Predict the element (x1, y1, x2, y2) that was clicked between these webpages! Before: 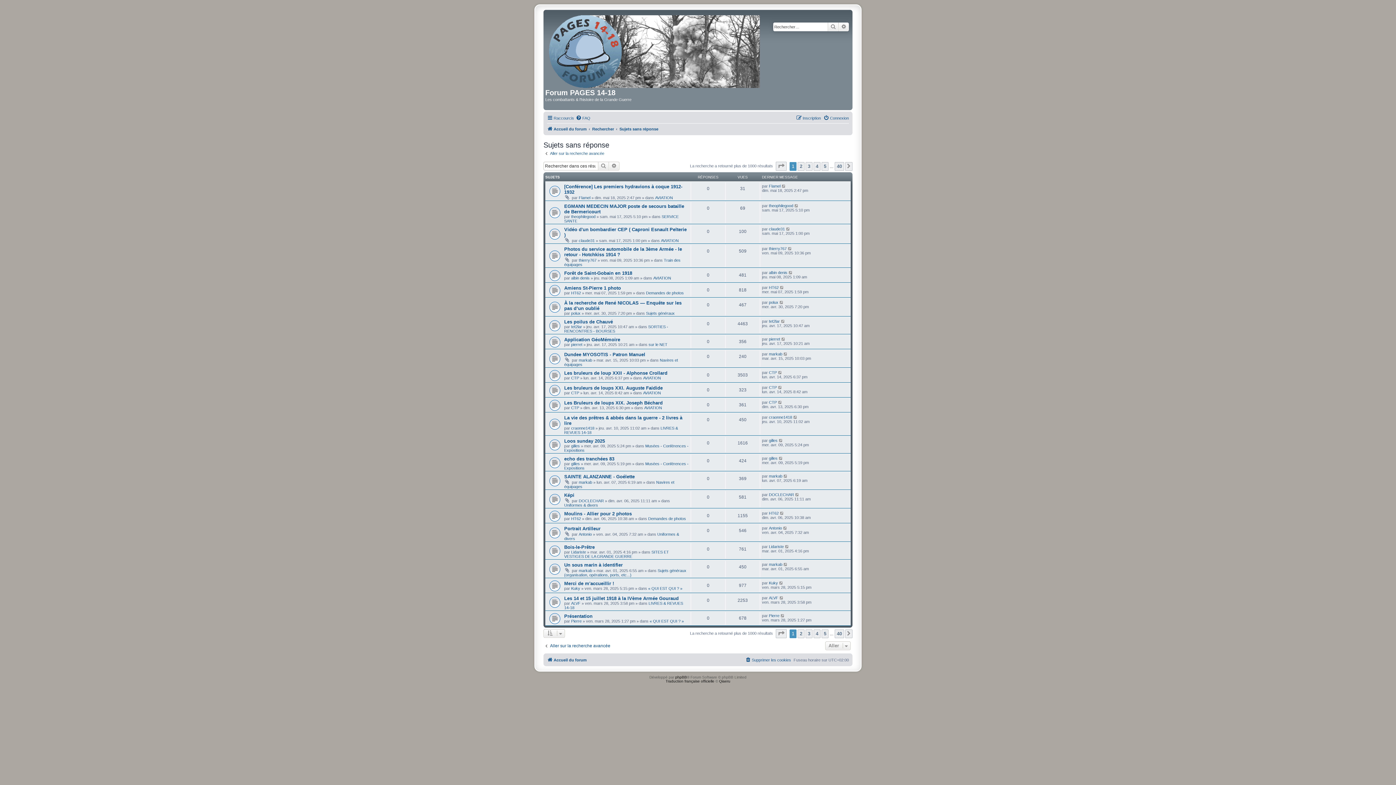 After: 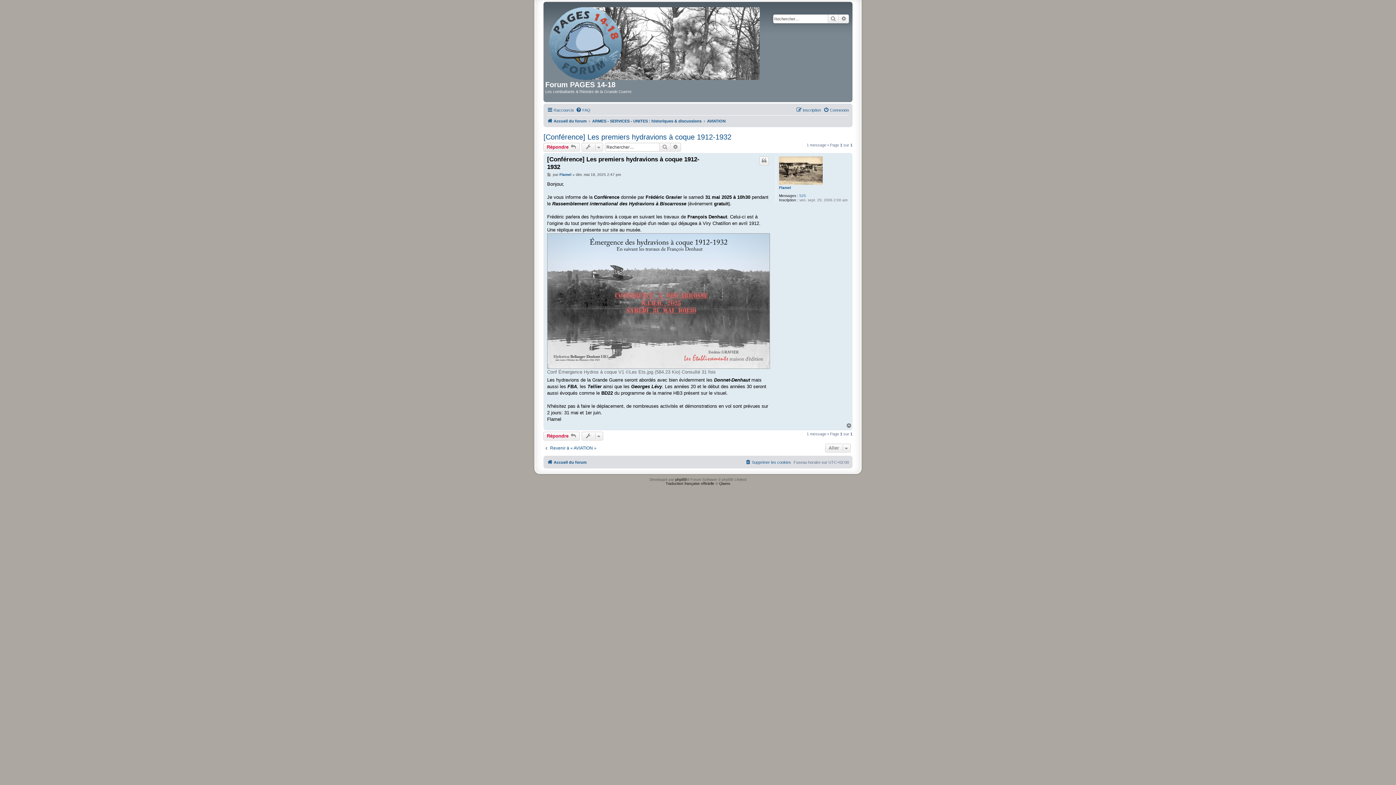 Action: bbox: (781, 184, 786, 188)